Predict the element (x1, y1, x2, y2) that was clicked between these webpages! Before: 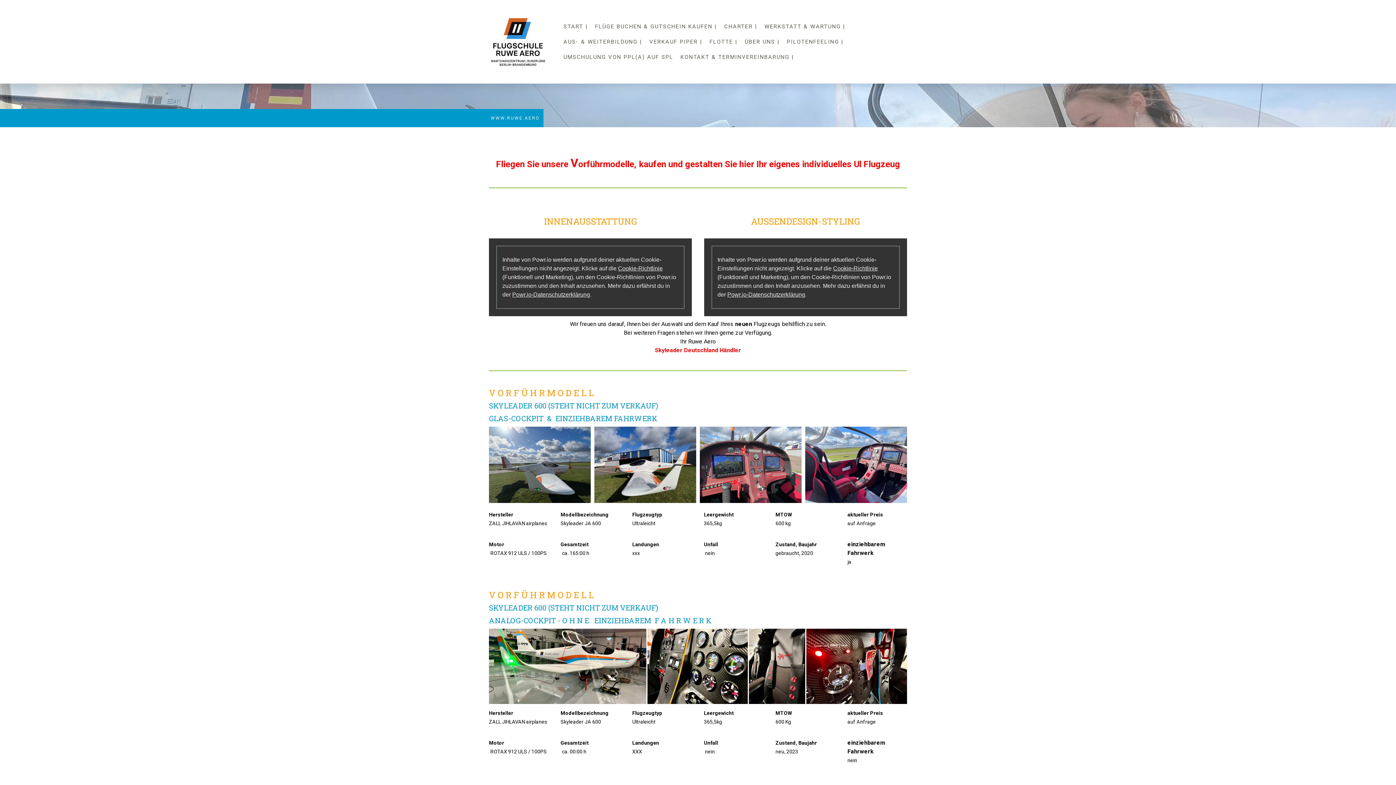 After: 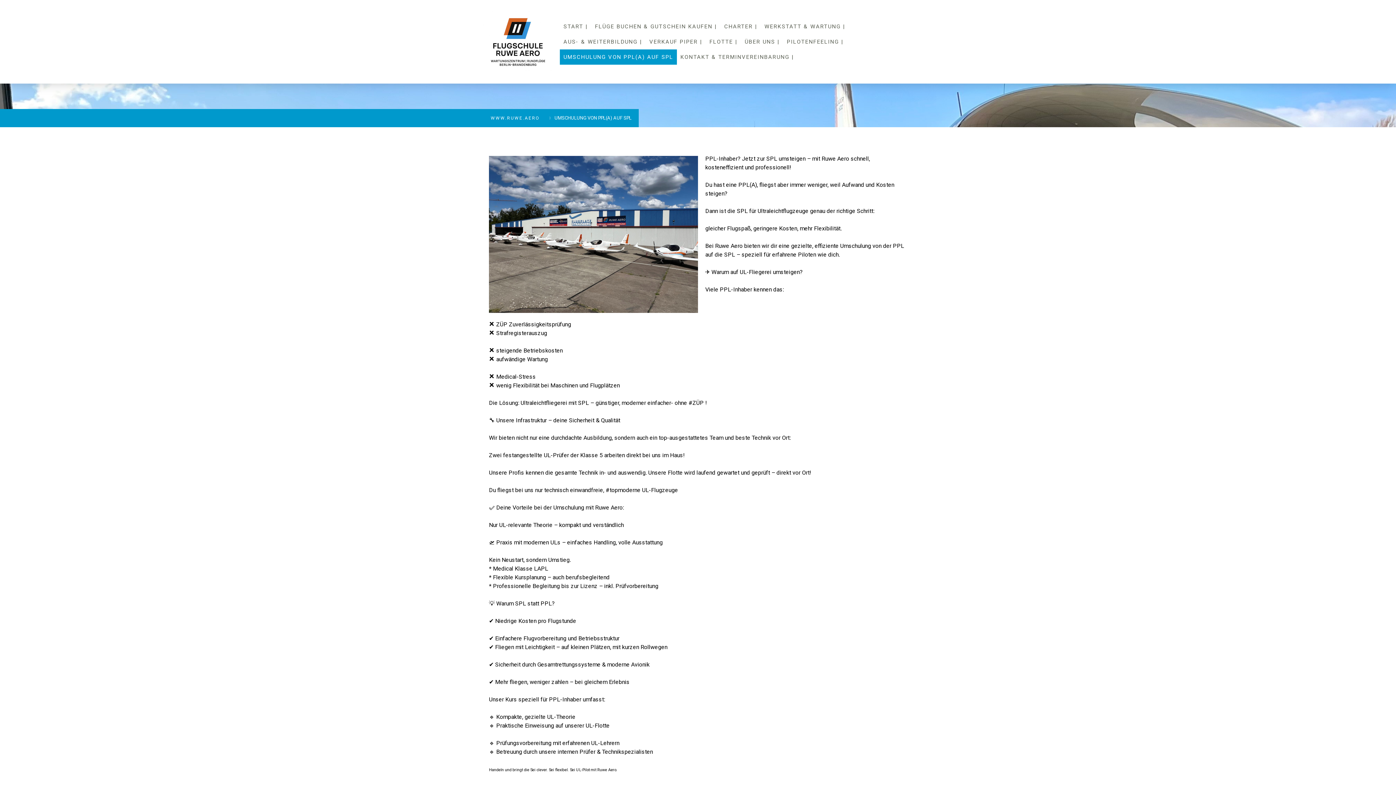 Action: label: UMSCHULUNG VON PPL(A) AUF SPL bbox: (560, 49, 677, 64)